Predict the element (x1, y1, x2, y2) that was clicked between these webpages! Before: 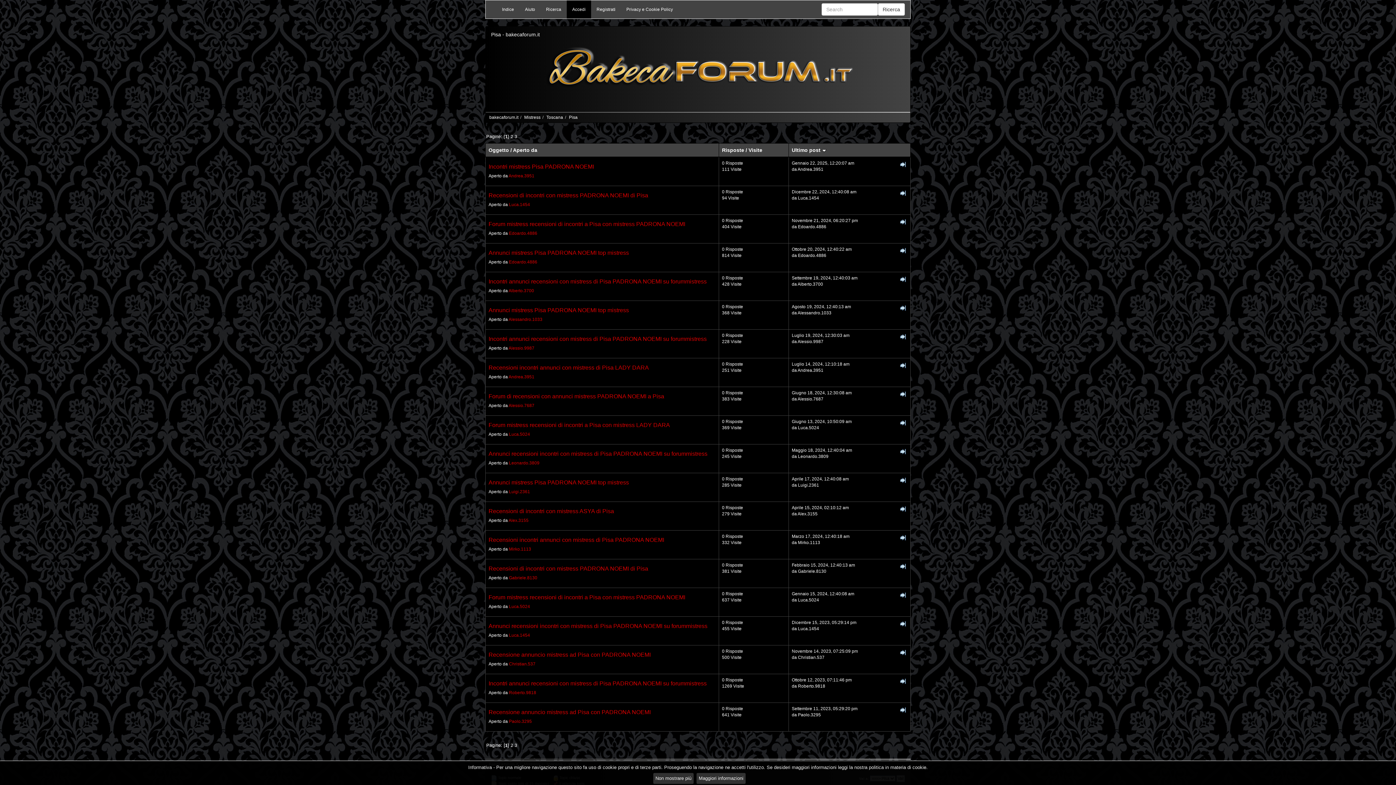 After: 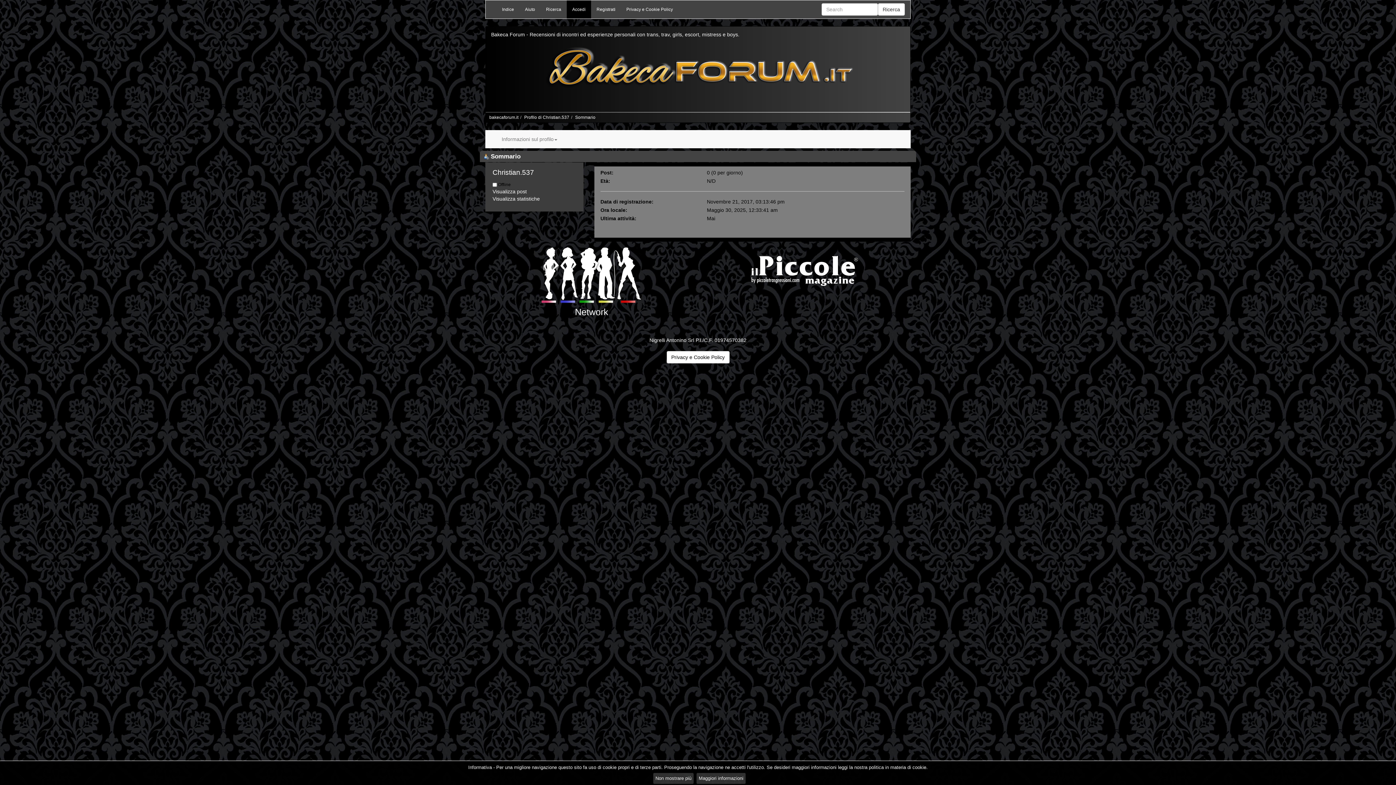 Action: label: Christian.537 bbox: (509, 661, 535, 666)